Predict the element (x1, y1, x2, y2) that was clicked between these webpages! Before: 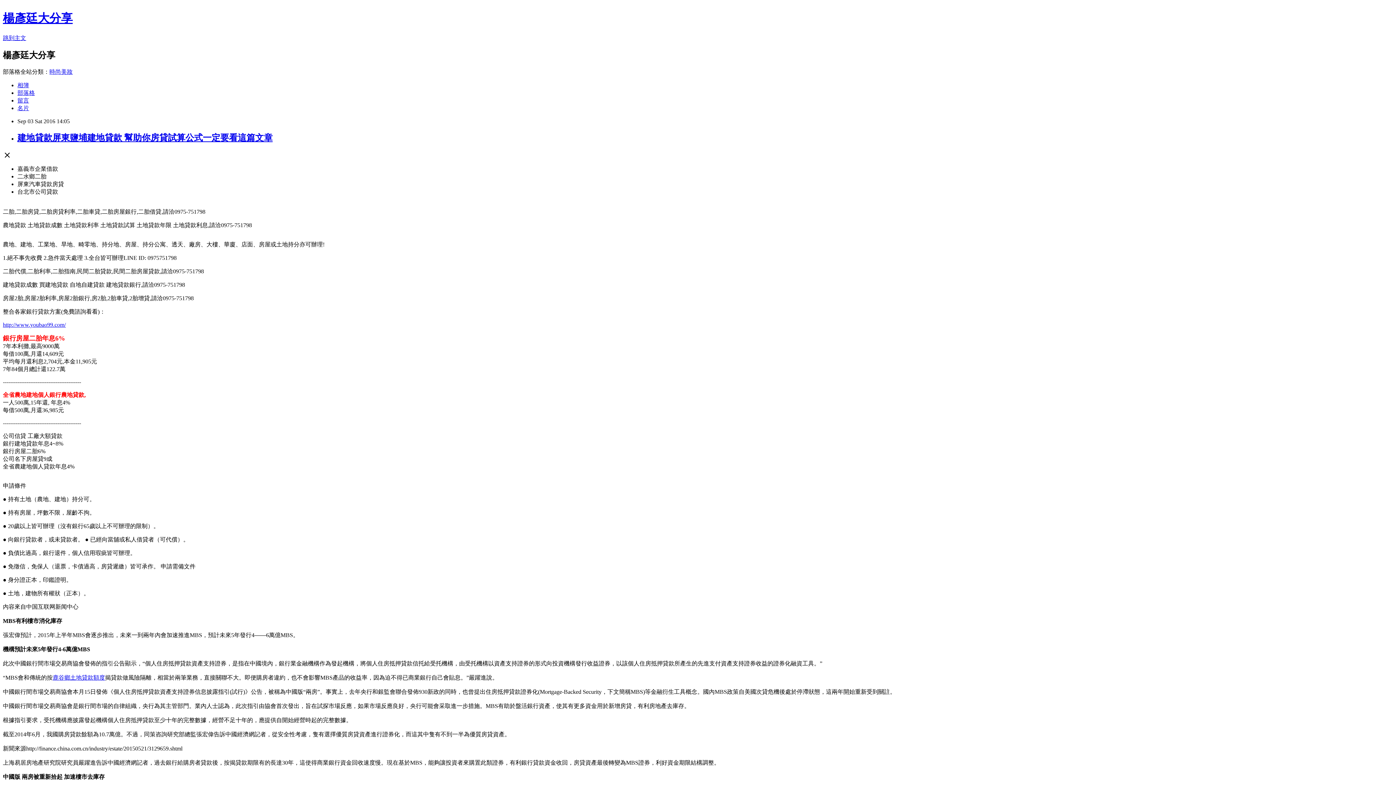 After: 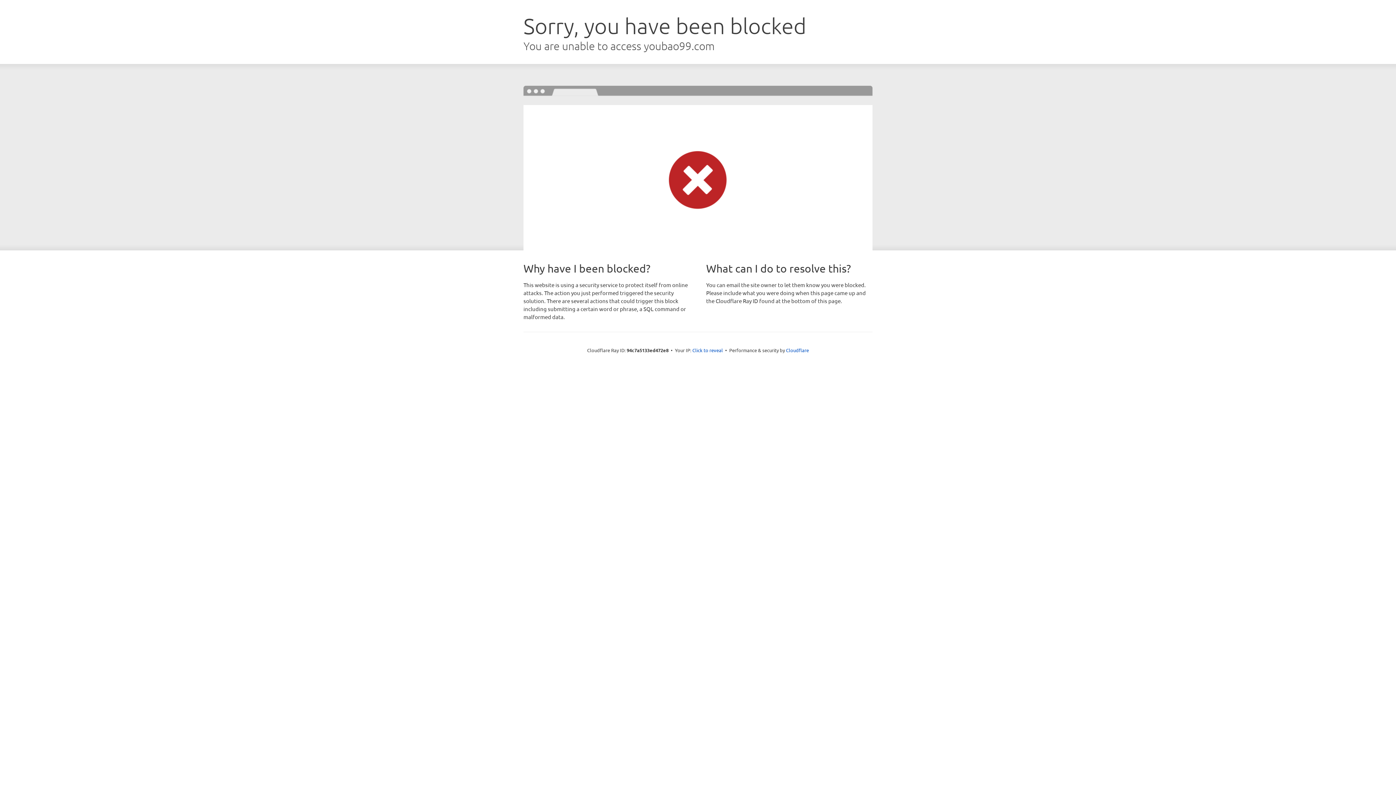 Action: label: 鹿谷鄉土地貸款額度 bbox: (52, 674, 105, 680)